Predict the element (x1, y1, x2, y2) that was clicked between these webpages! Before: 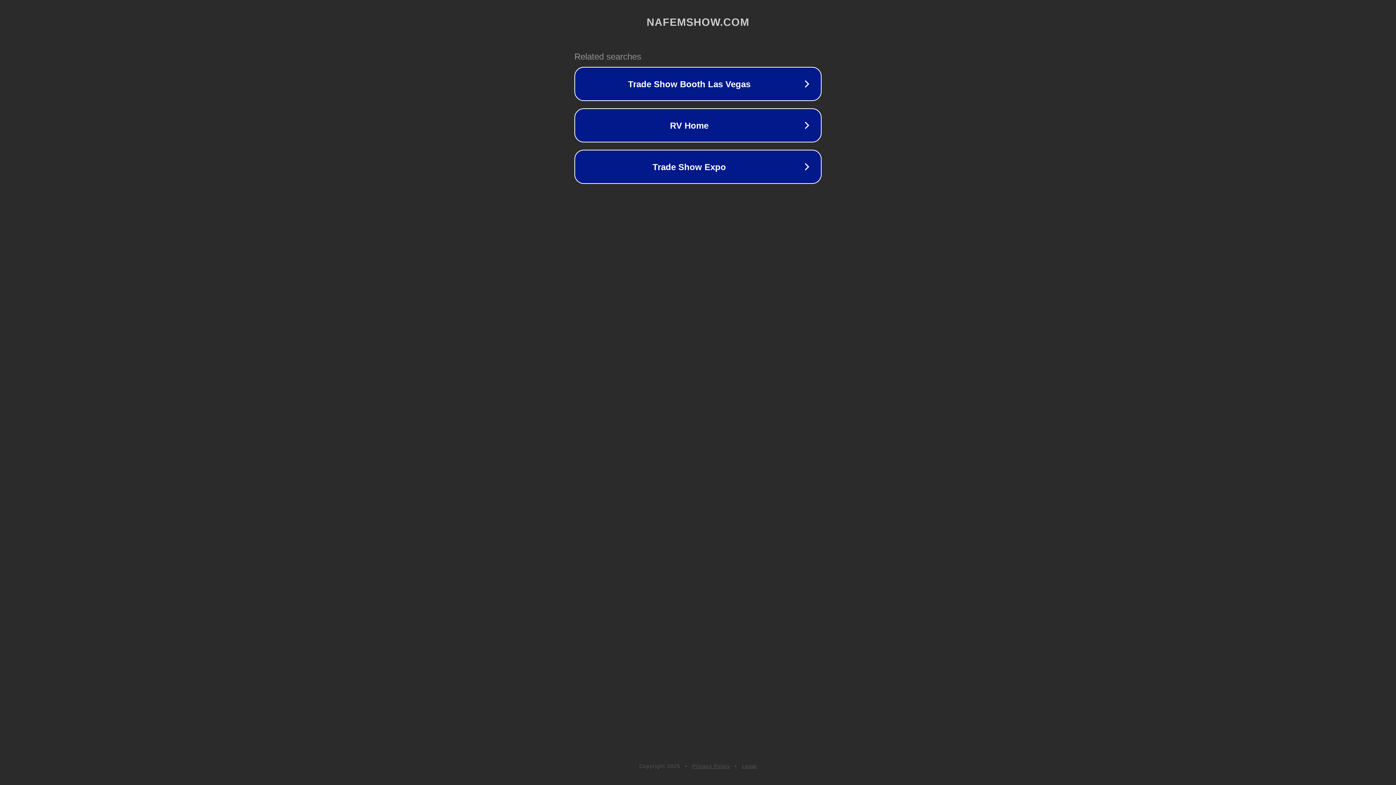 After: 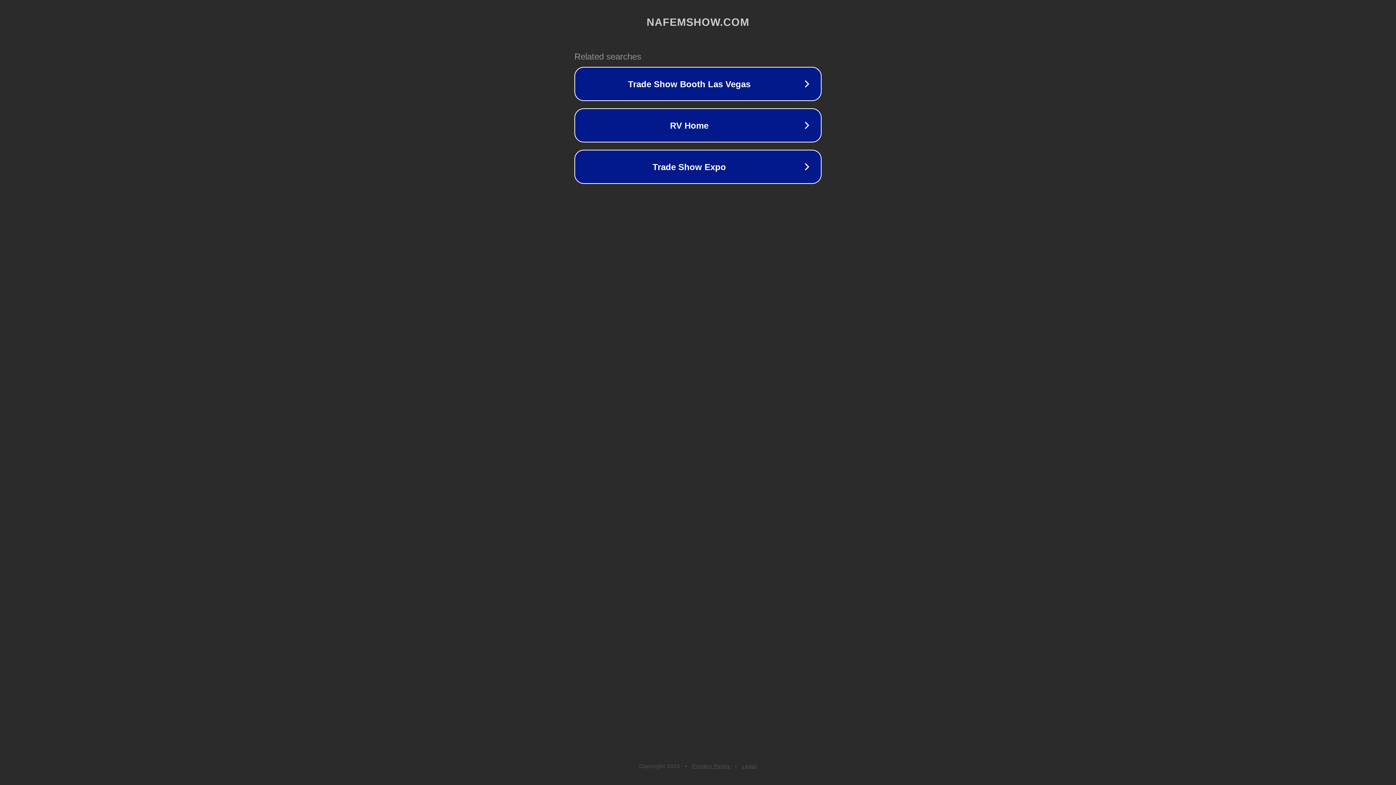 Action: label: Privacy Policy bbox: (692, 763, 730, 769)